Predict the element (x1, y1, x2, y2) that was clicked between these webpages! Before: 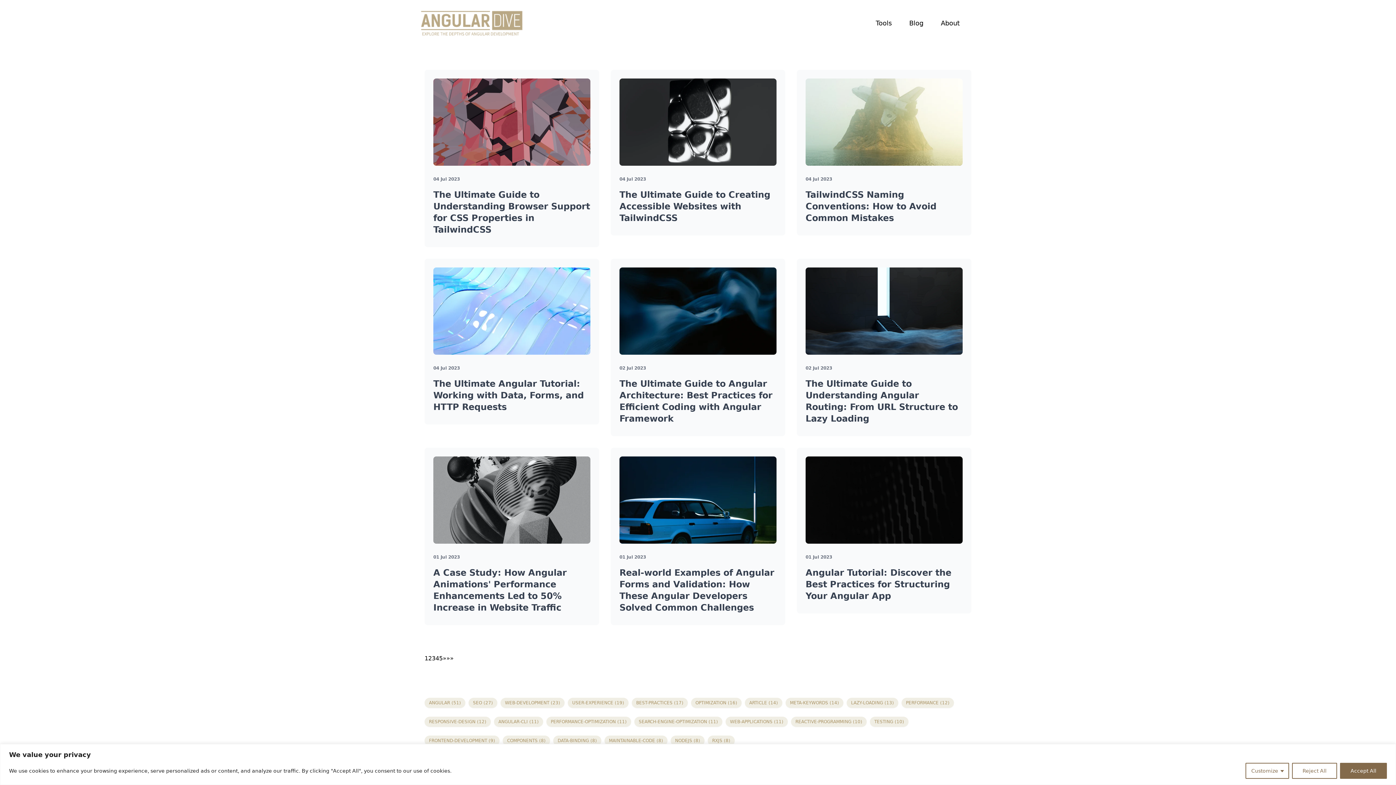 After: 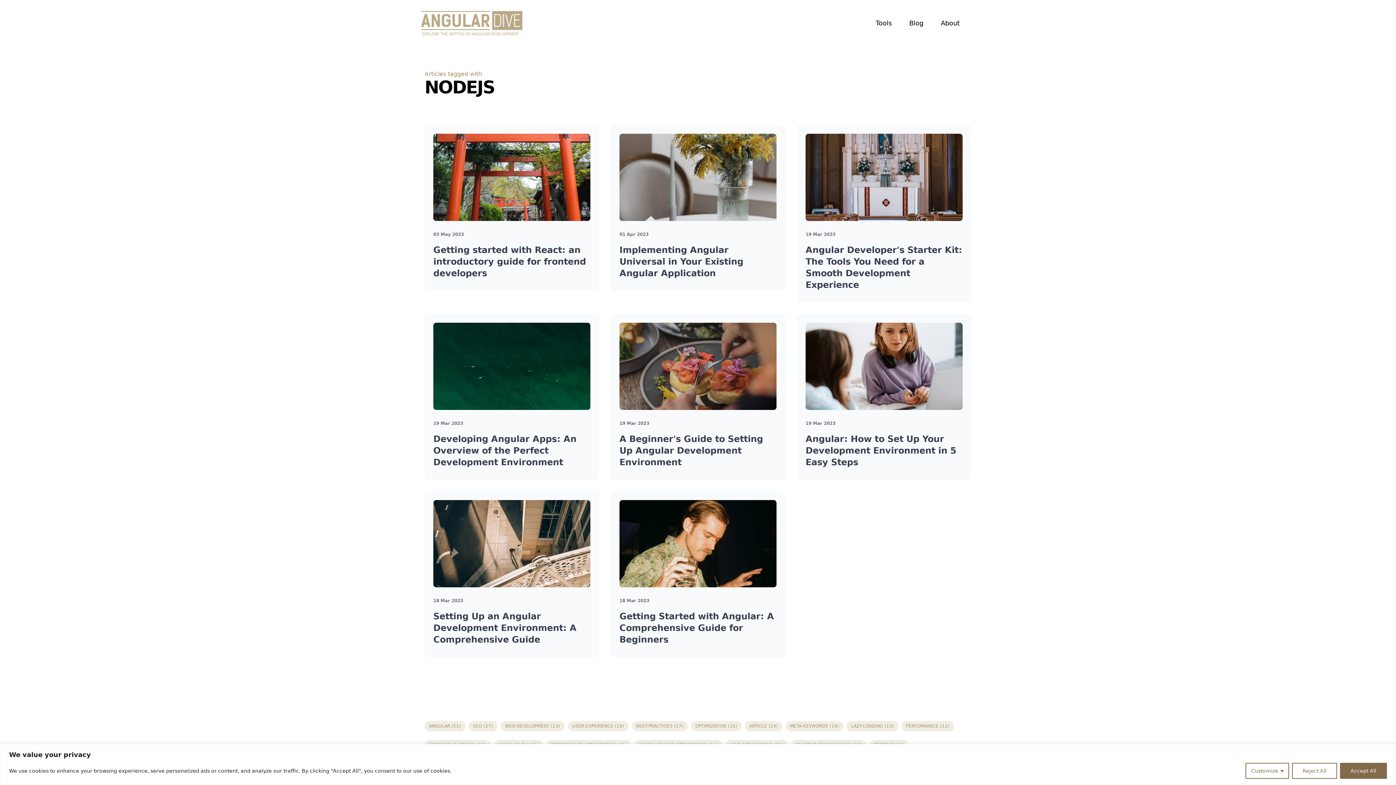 Action: bbox: (670, 736, 704, 746) label: NODEJS (8)